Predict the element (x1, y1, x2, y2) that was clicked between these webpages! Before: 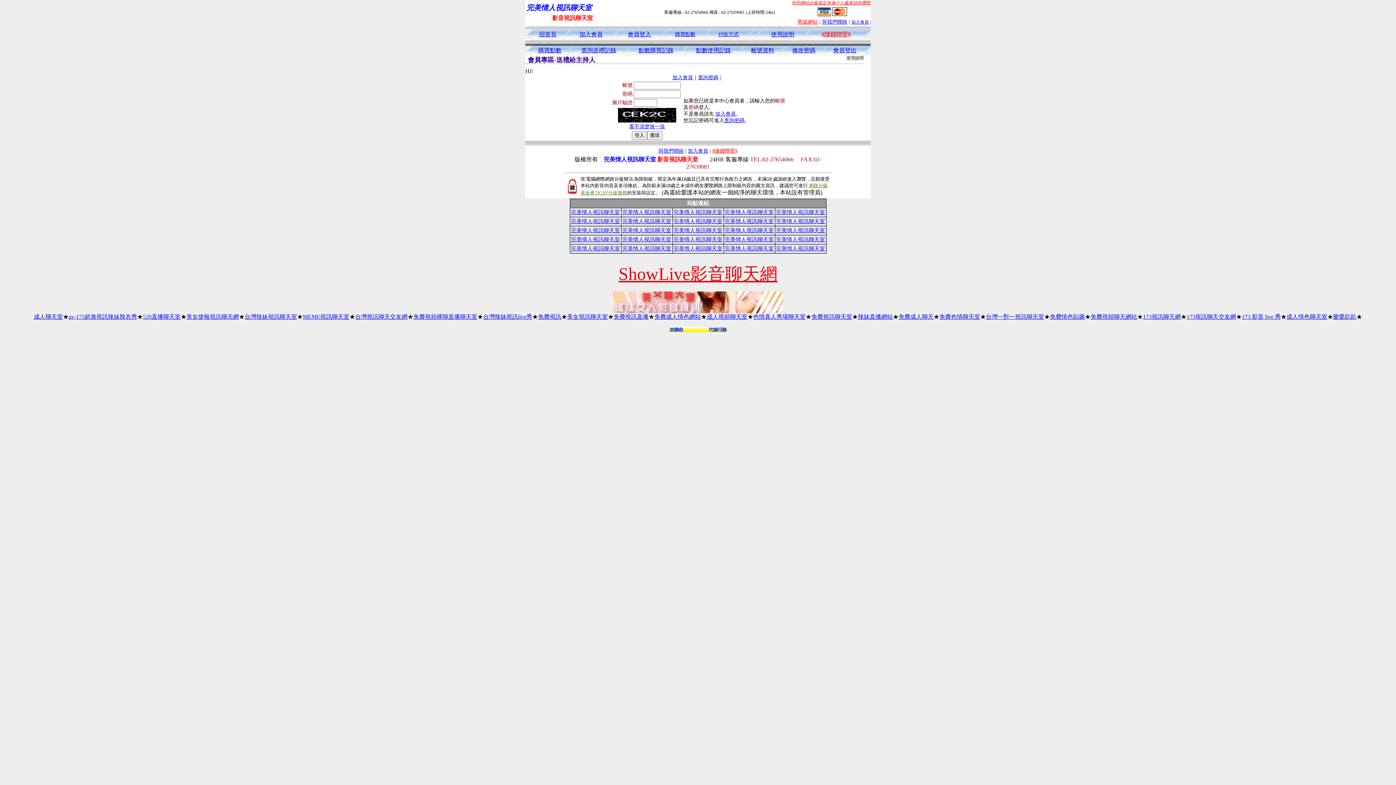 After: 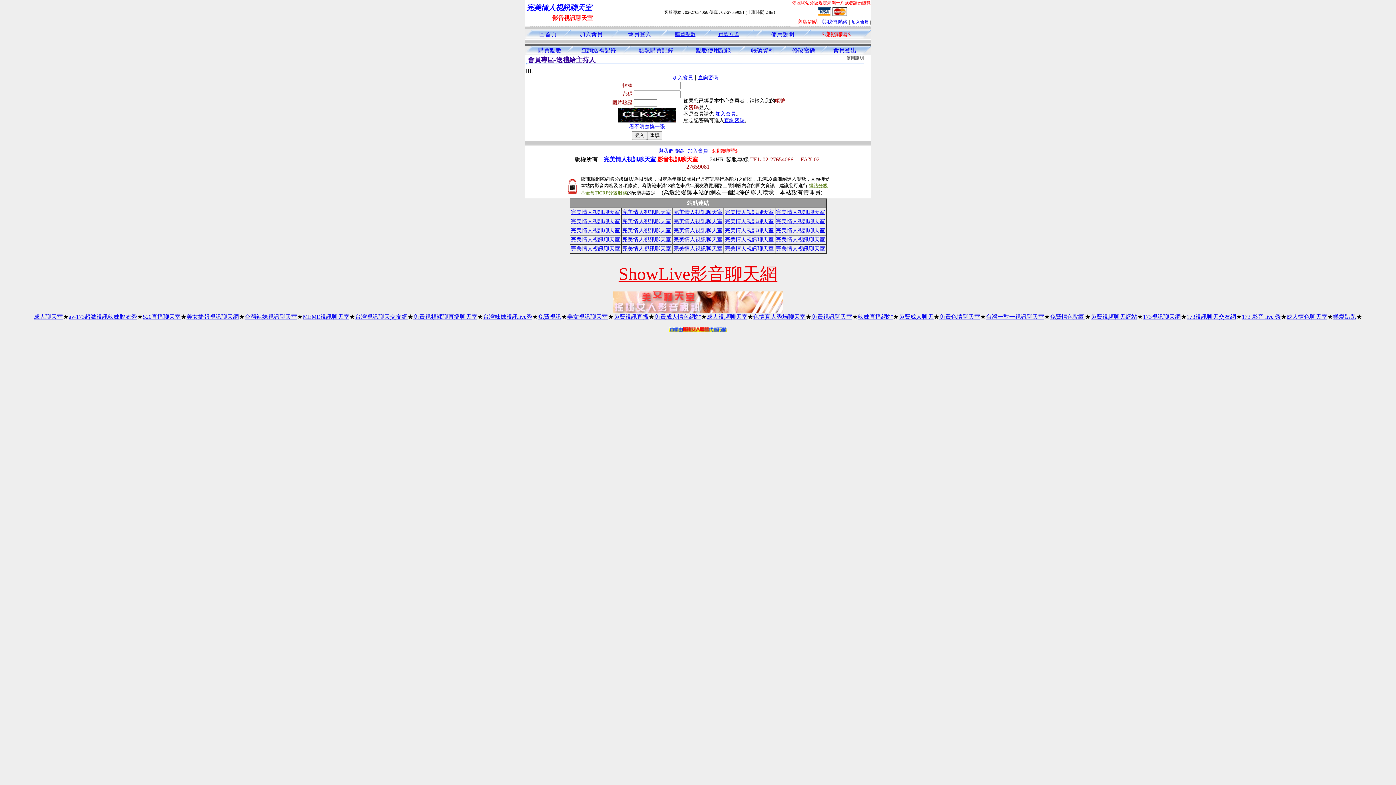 Action: bbox: (776, 236, 825, 242) label: 完美情人視訊聊天室